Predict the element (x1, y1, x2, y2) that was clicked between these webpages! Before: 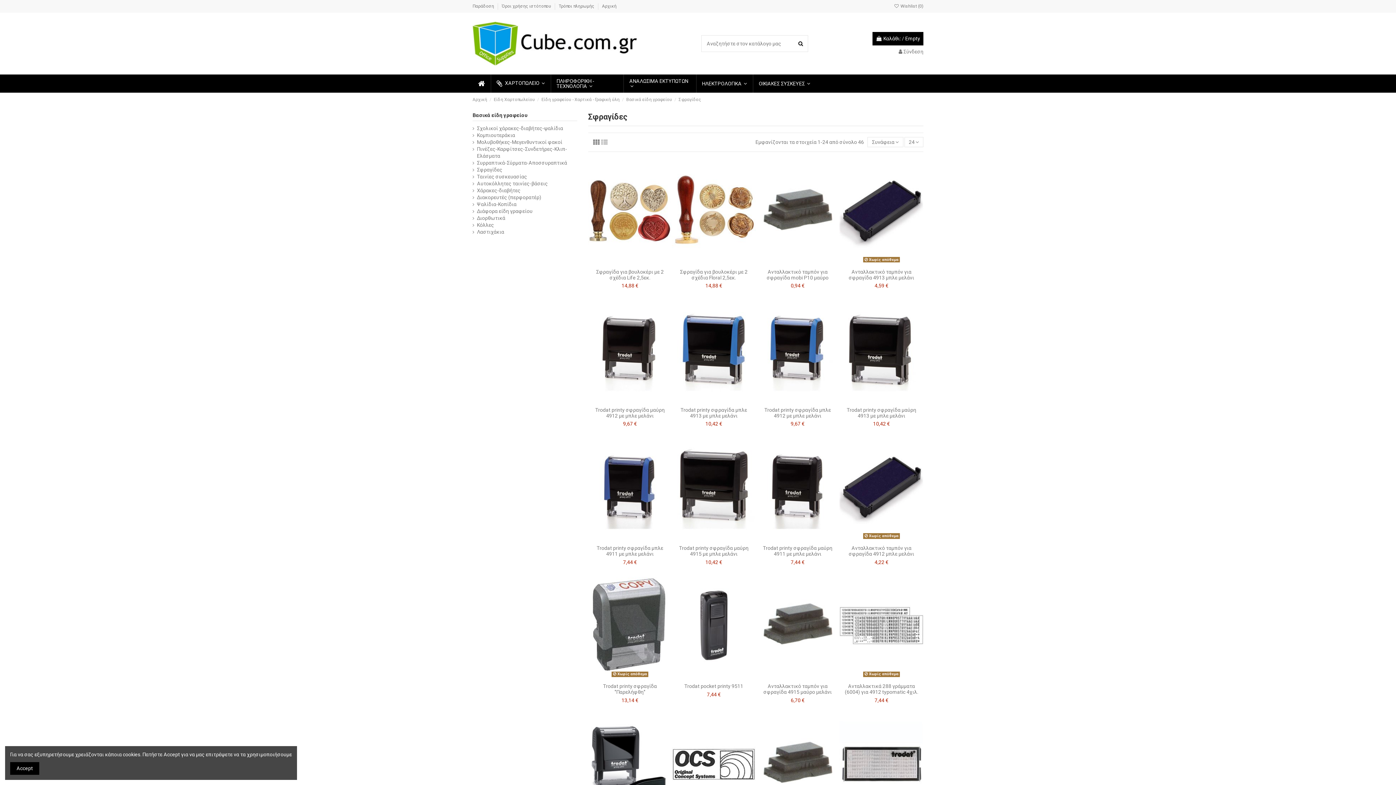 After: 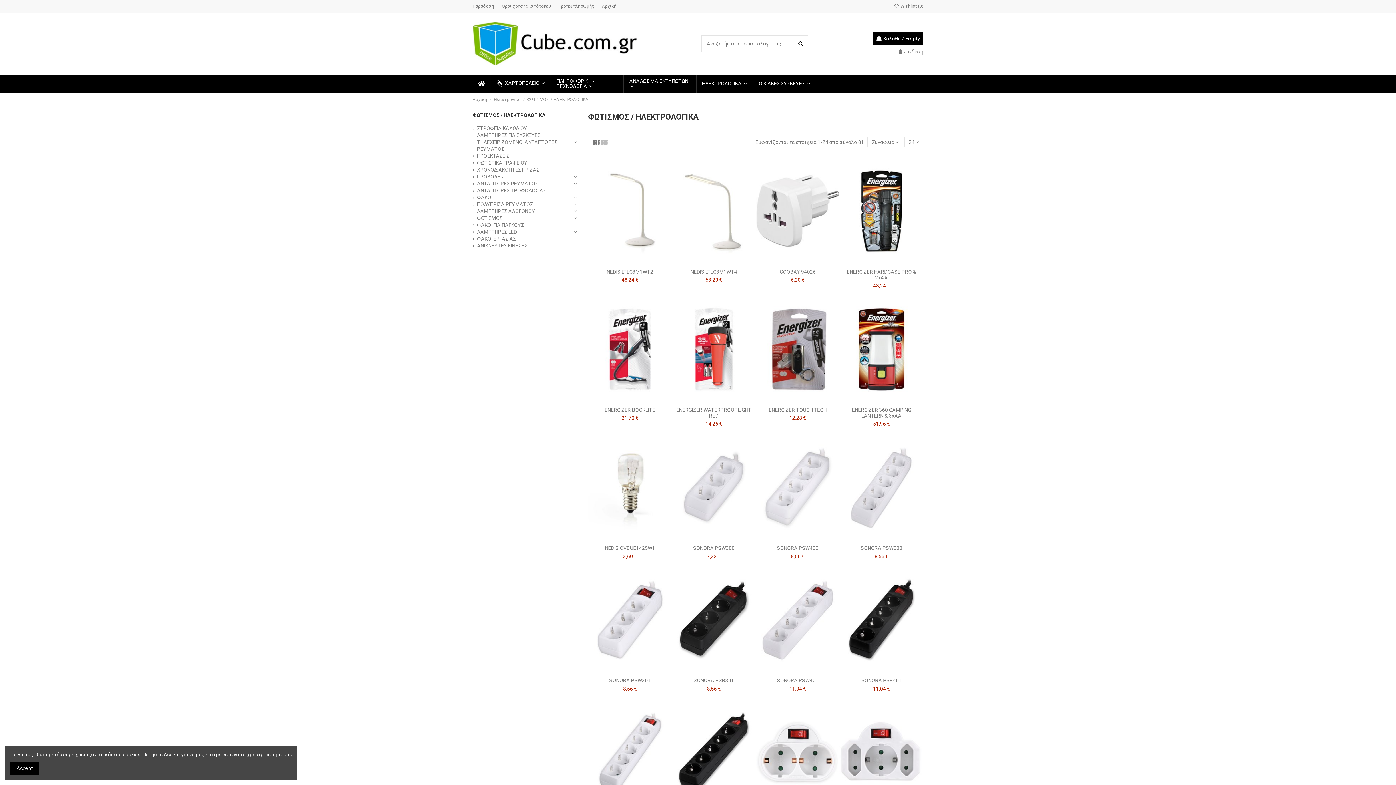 Action: bbox: (696, 74, 752, 92) label: ΗΛΕΚΤΡΟΛΟΓΙΚΑ 